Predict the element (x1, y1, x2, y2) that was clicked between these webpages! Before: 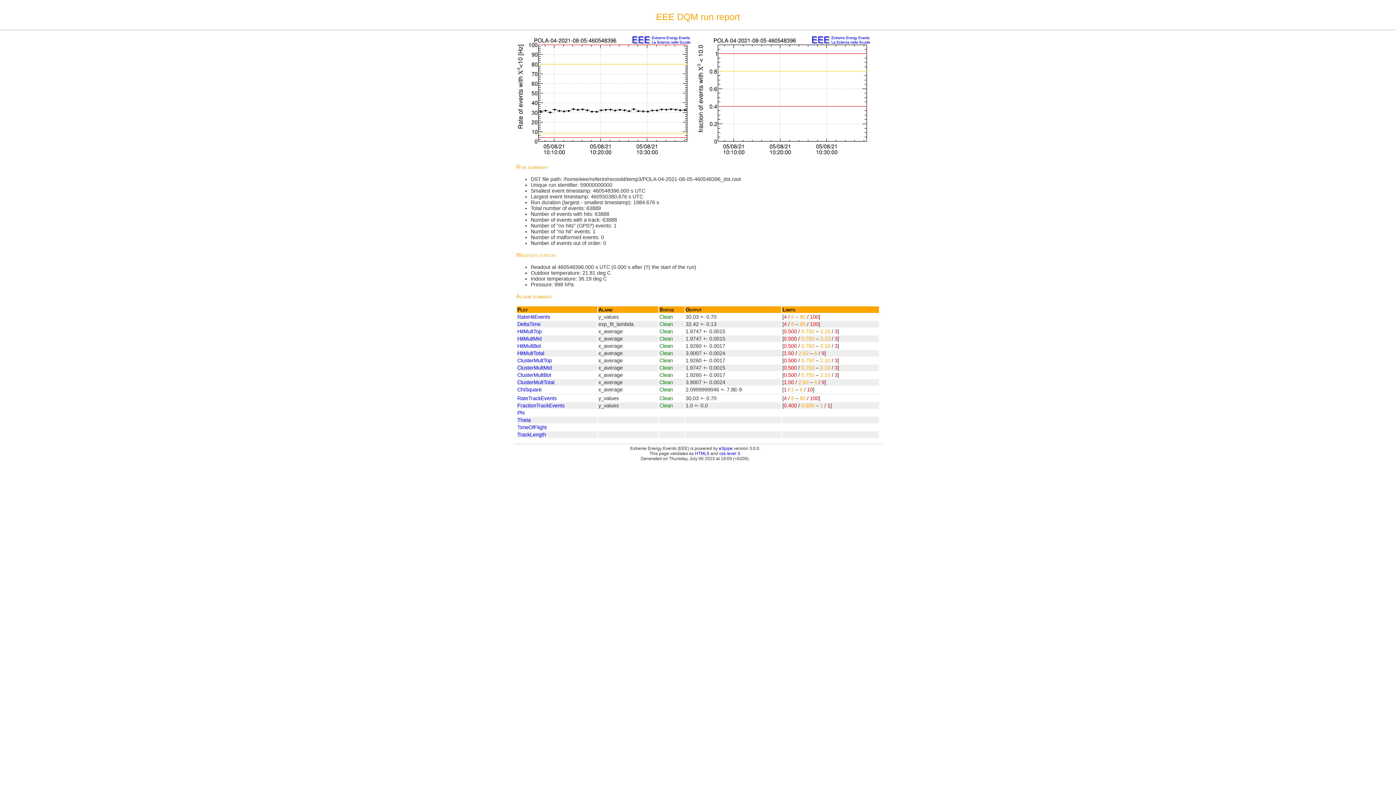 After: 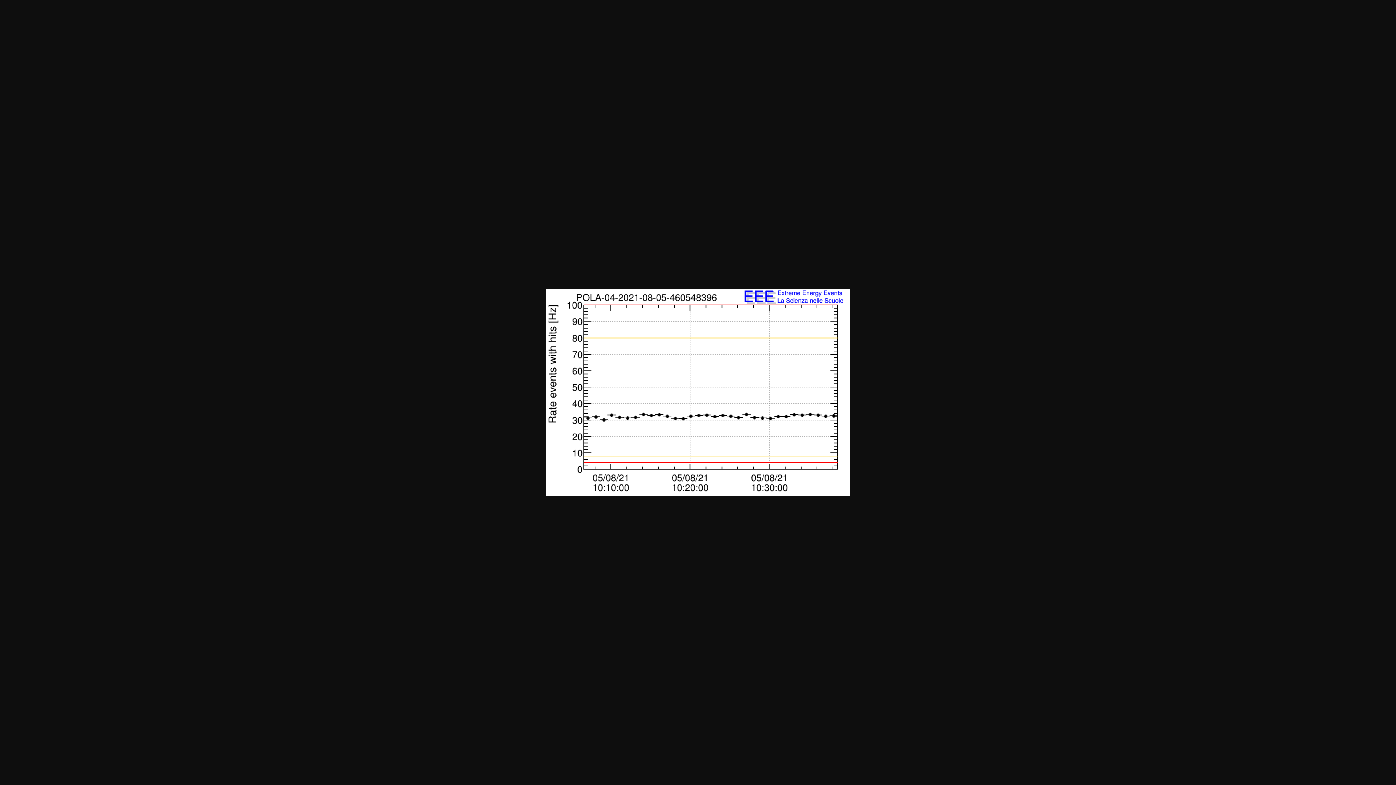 Action: label: RateHitEvents bbox: (517, 314, 550, 319)